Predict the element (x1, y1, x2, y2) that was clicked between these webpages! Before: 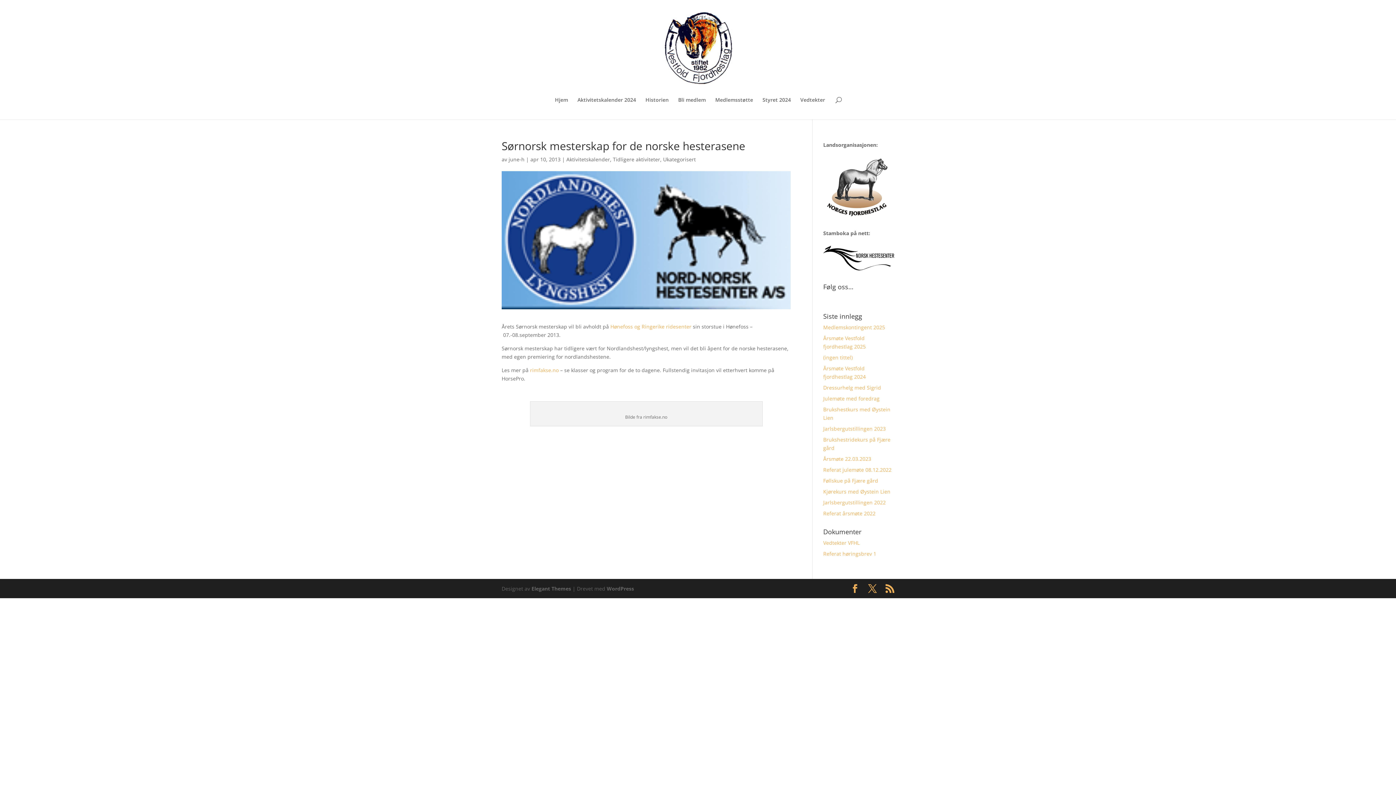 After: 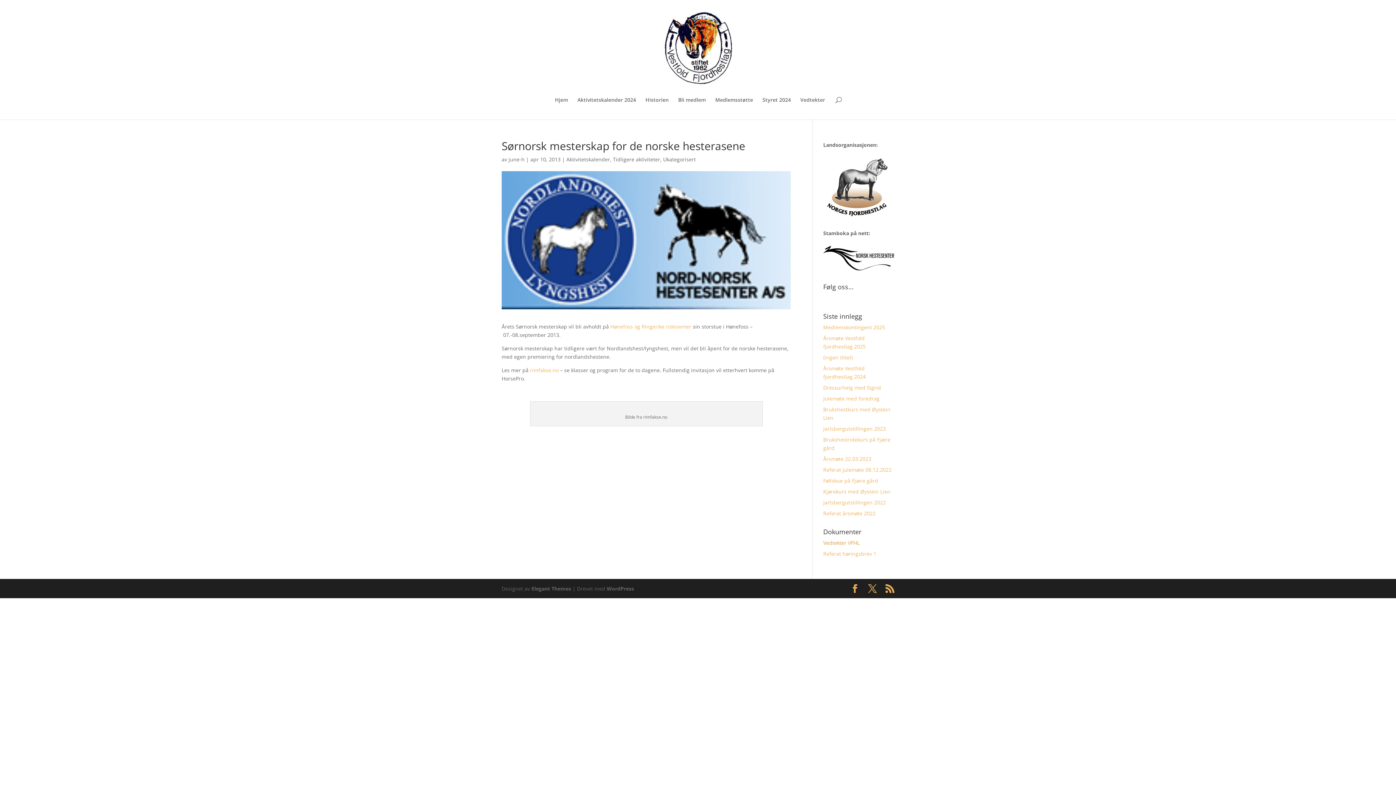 Action: bbox: (823, 539, 859, 546) label: Vedtekter VFHL